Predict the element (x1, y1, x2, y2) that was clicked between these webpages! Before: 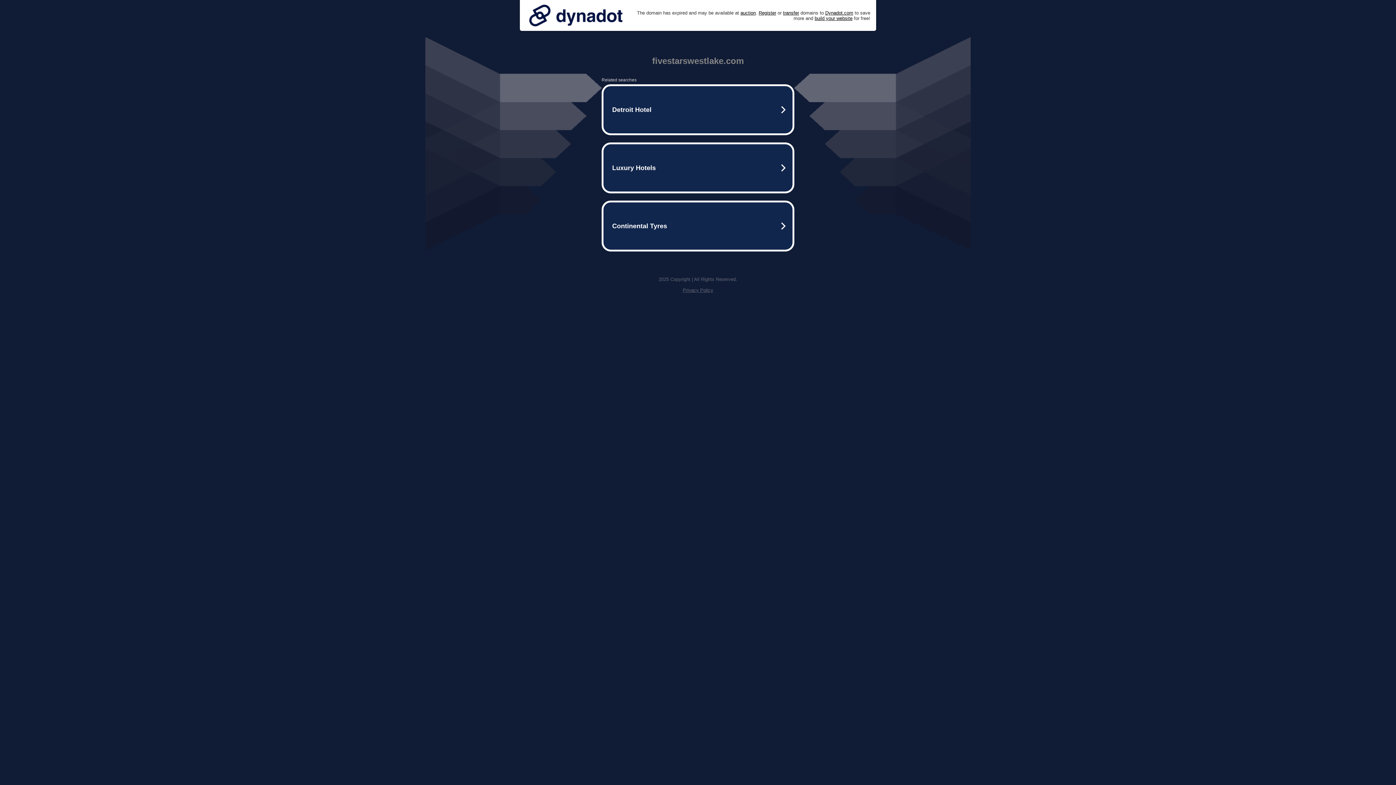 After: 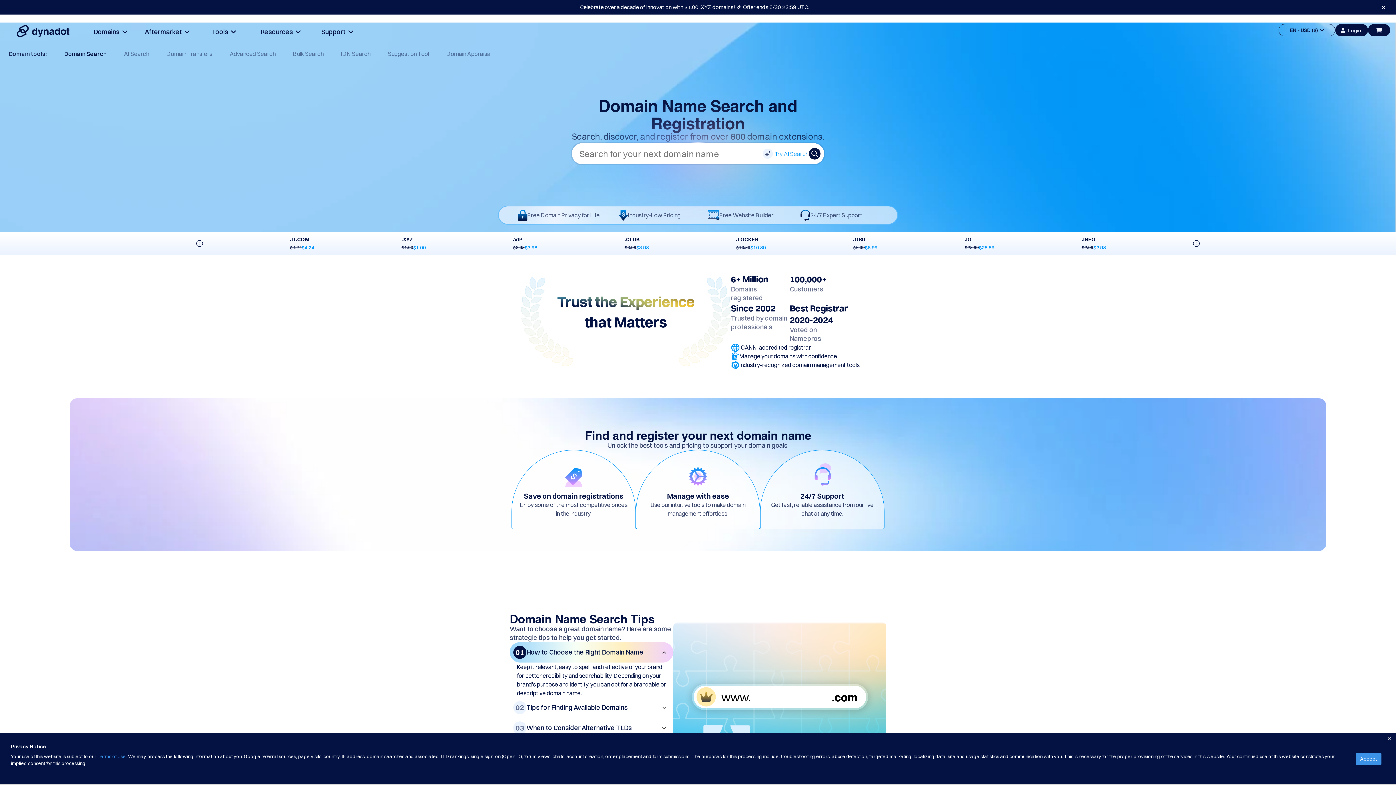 Action: label: Register bbox: (758, 10, 776, 15)